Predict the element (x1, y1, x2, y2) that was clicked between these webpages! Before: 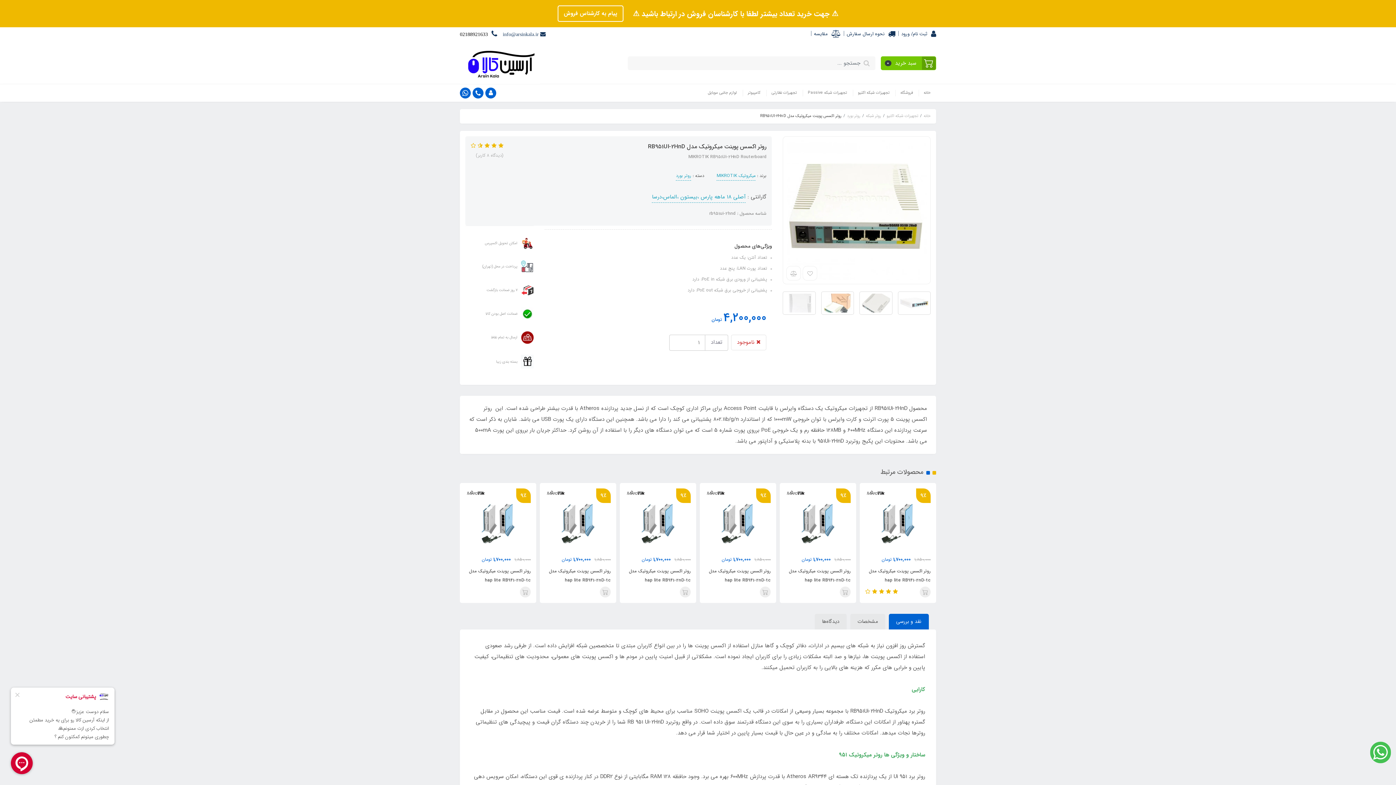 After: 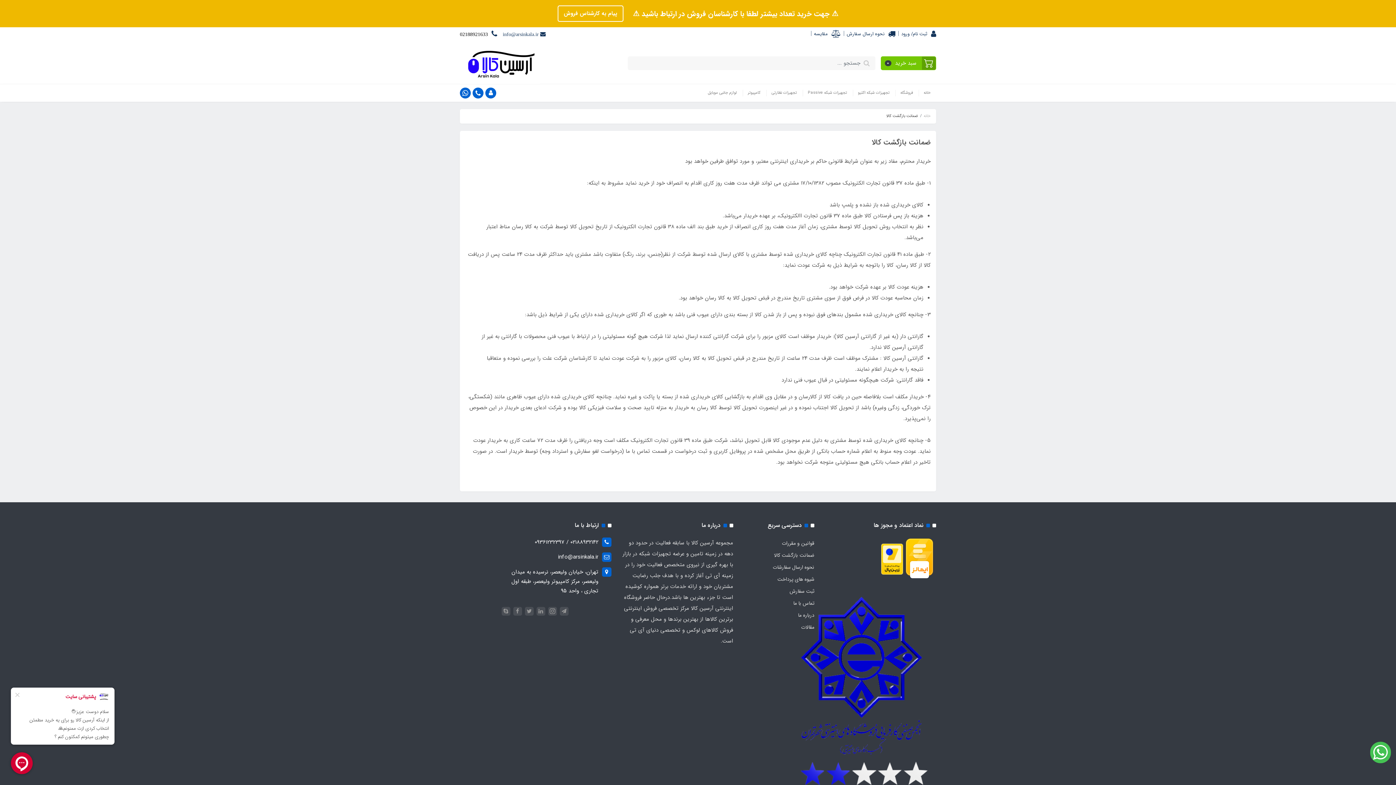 Action: label: ۷ روز ضمانت بازگشت bbox: (465, 283, 533, 296)